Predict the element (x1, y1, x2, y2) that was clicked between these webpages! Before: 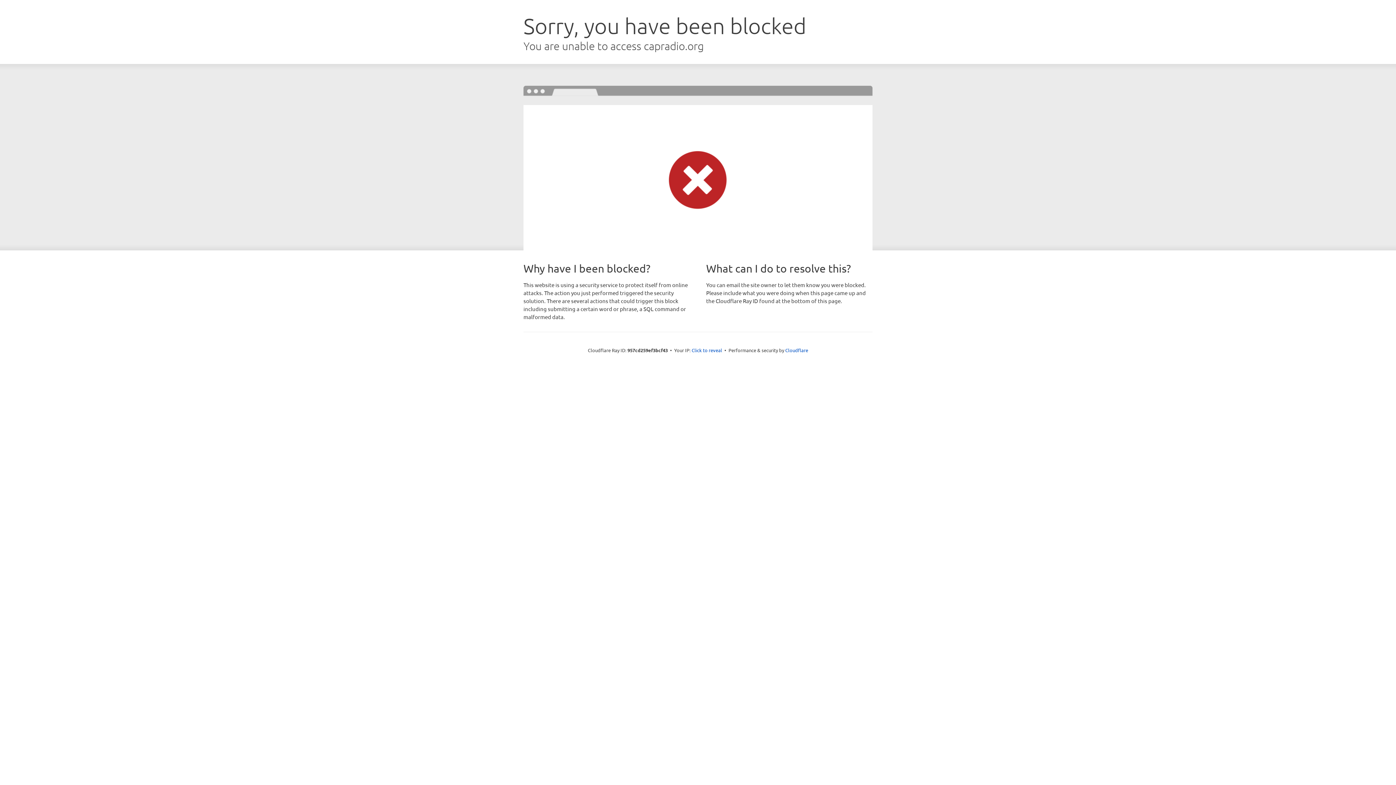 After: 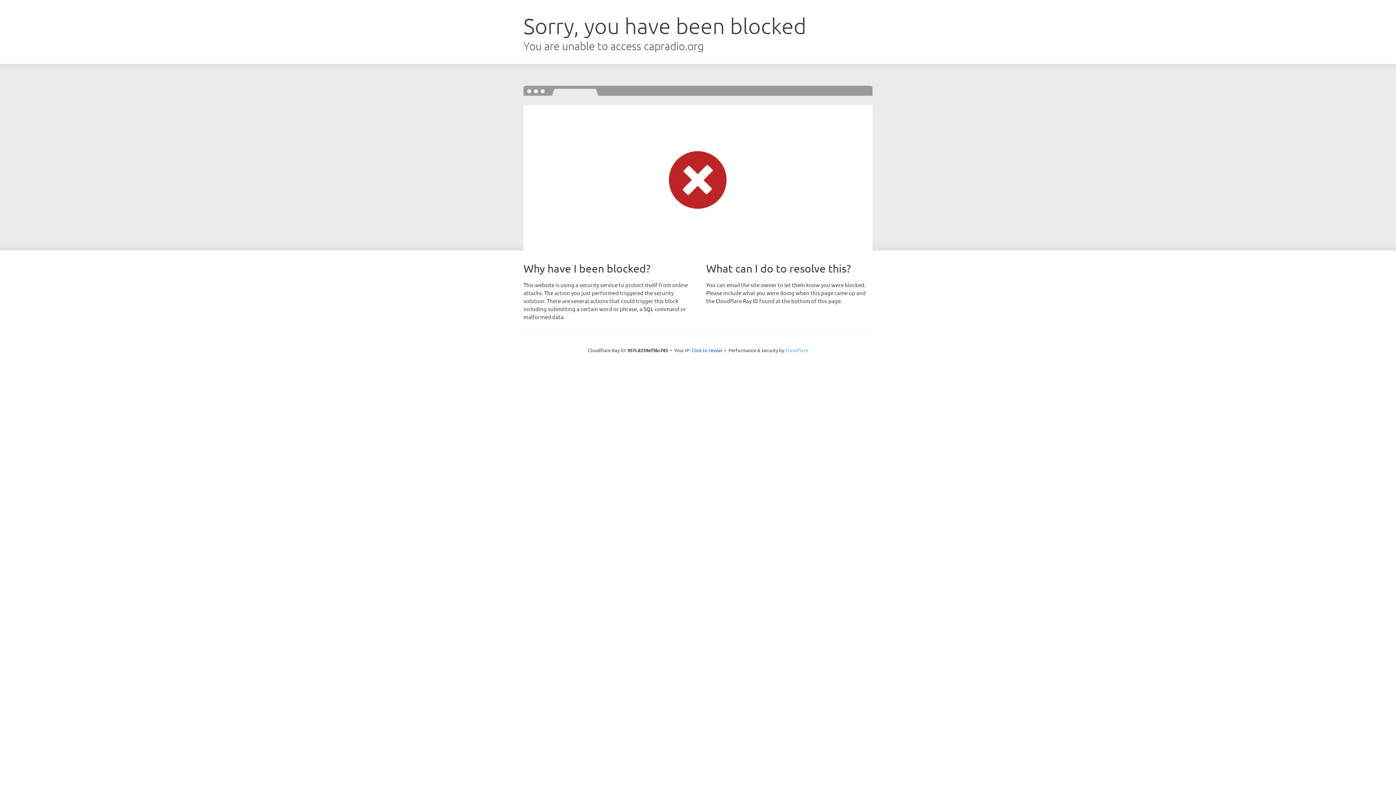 Action: label: Cloudflare bbox: (785, 347, 808, 353)